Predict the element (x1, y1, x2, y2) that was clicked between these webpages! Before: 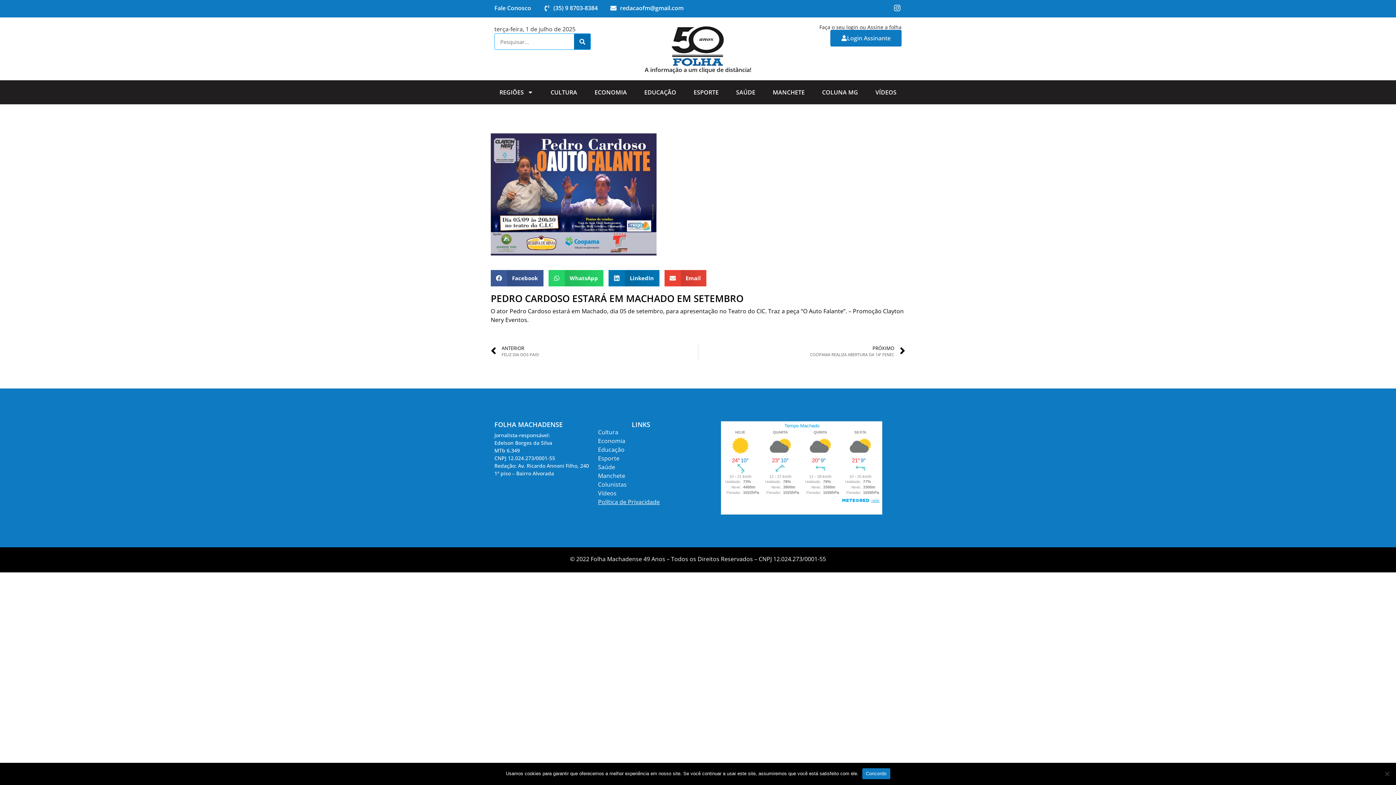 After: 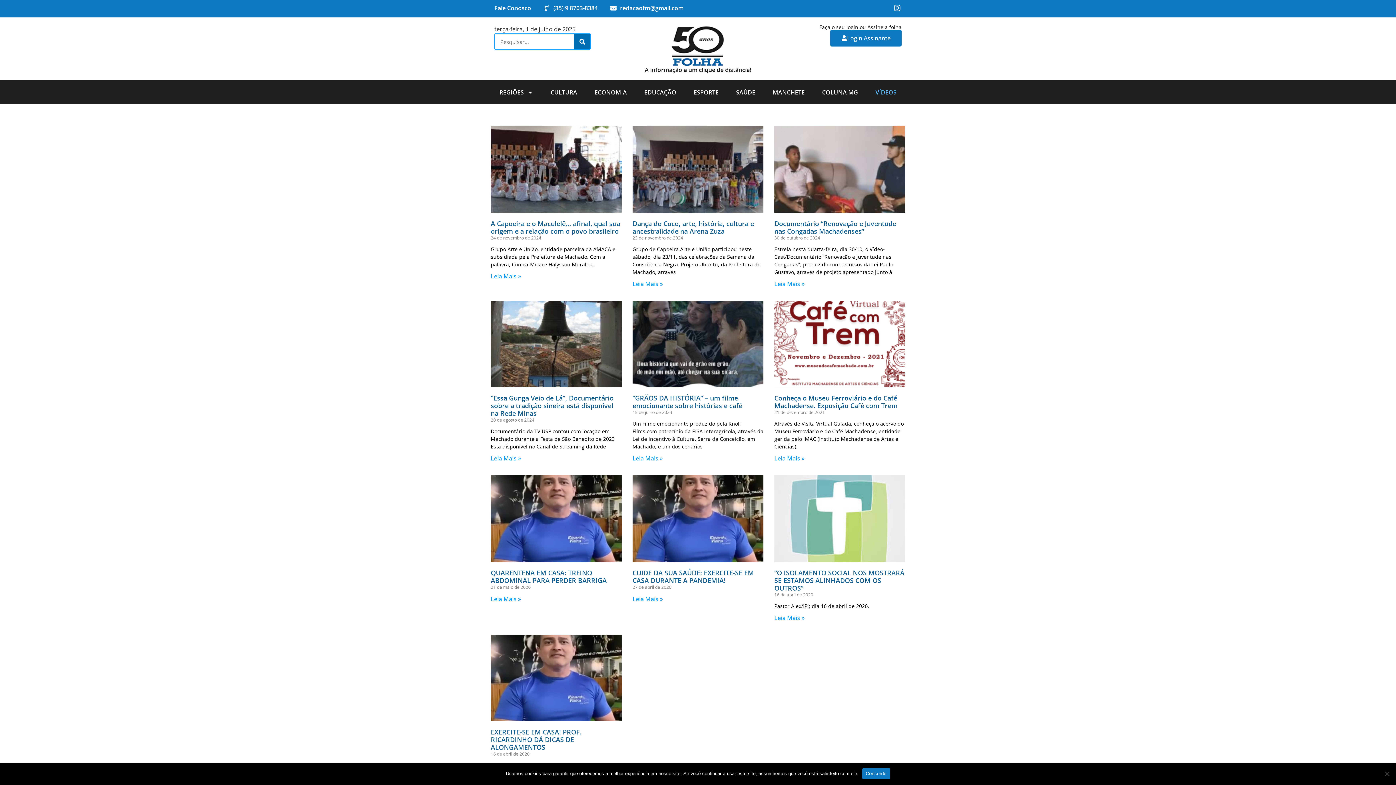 Action: bbox: (867, 84, 905, 100) label: VÍDEOS